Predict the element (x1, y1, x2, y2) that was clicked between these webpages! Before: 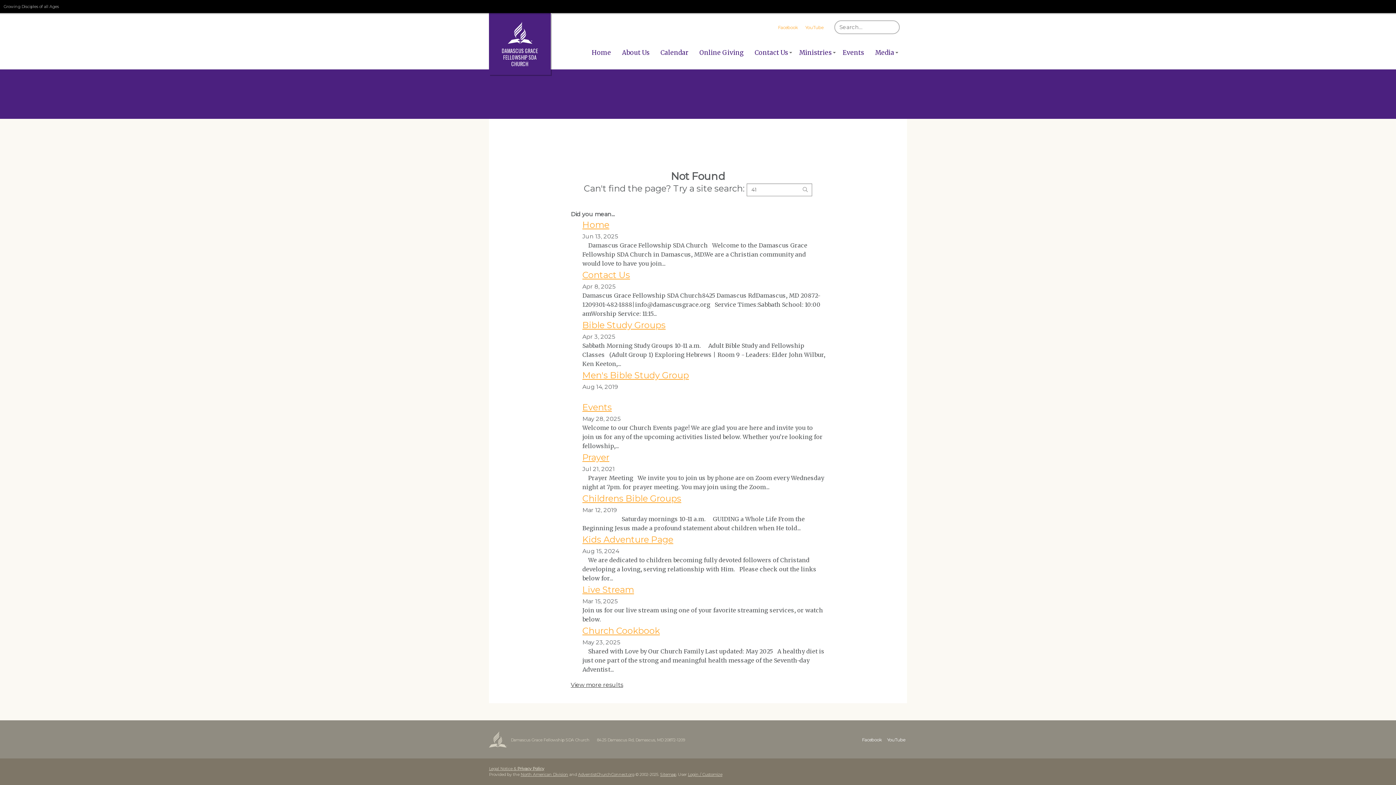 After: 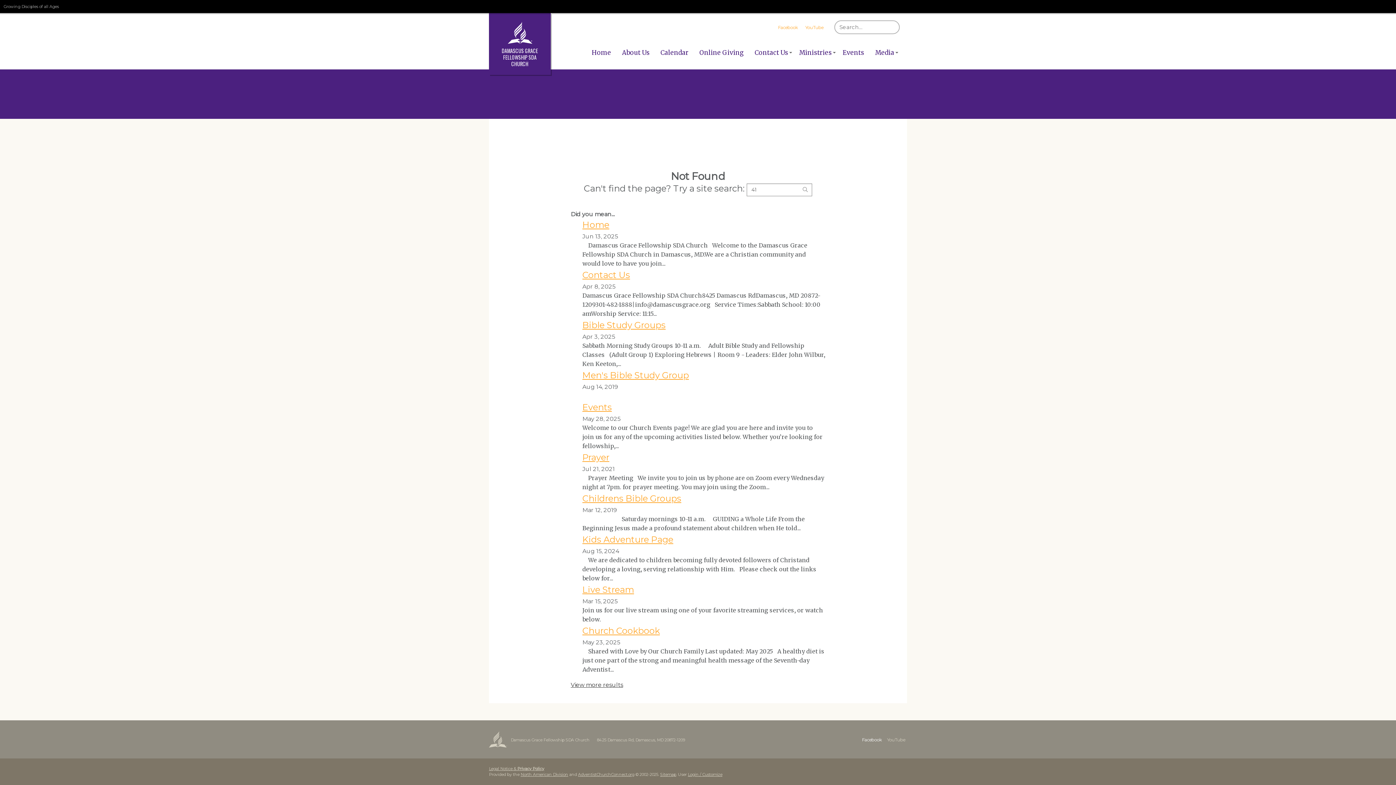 Action: bbox: (887, 737, 905, 742) label: YouTube